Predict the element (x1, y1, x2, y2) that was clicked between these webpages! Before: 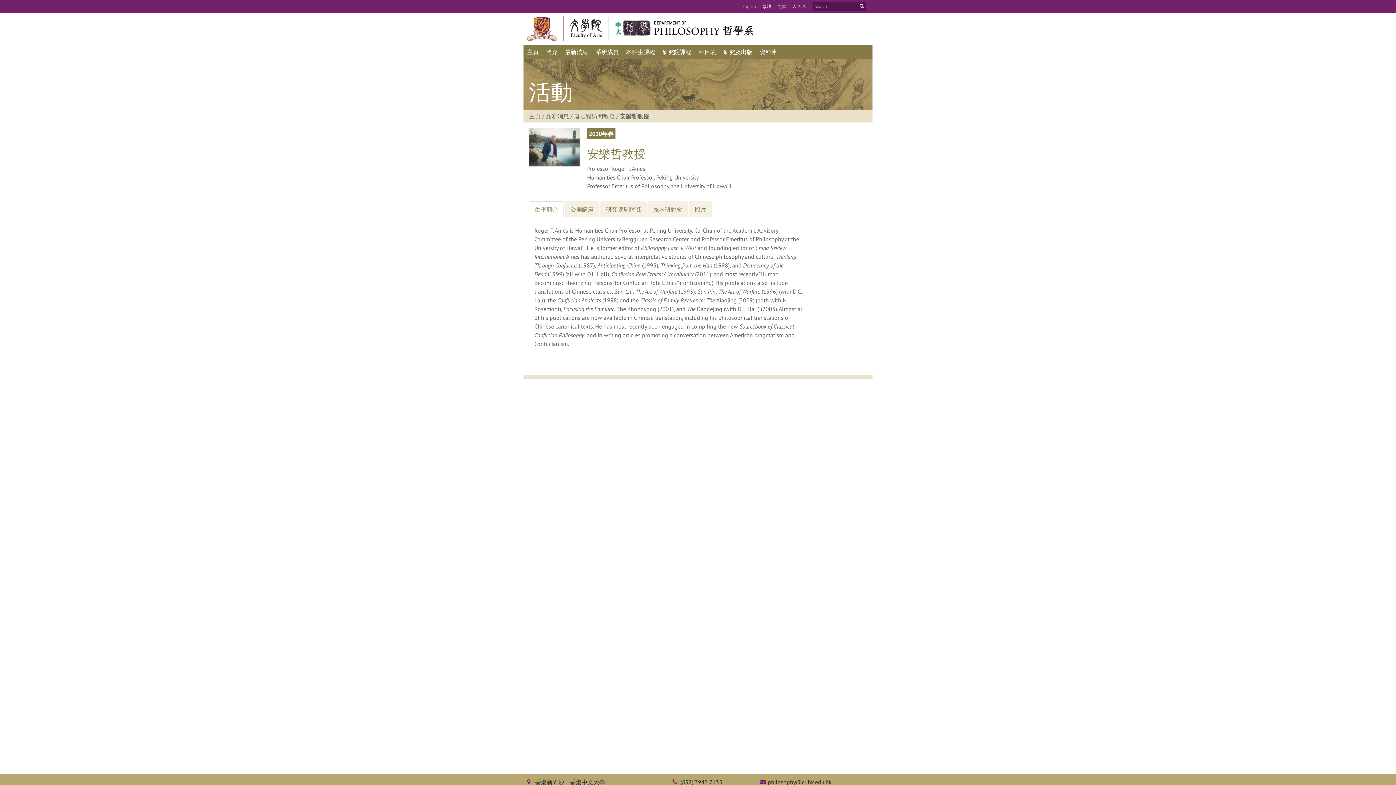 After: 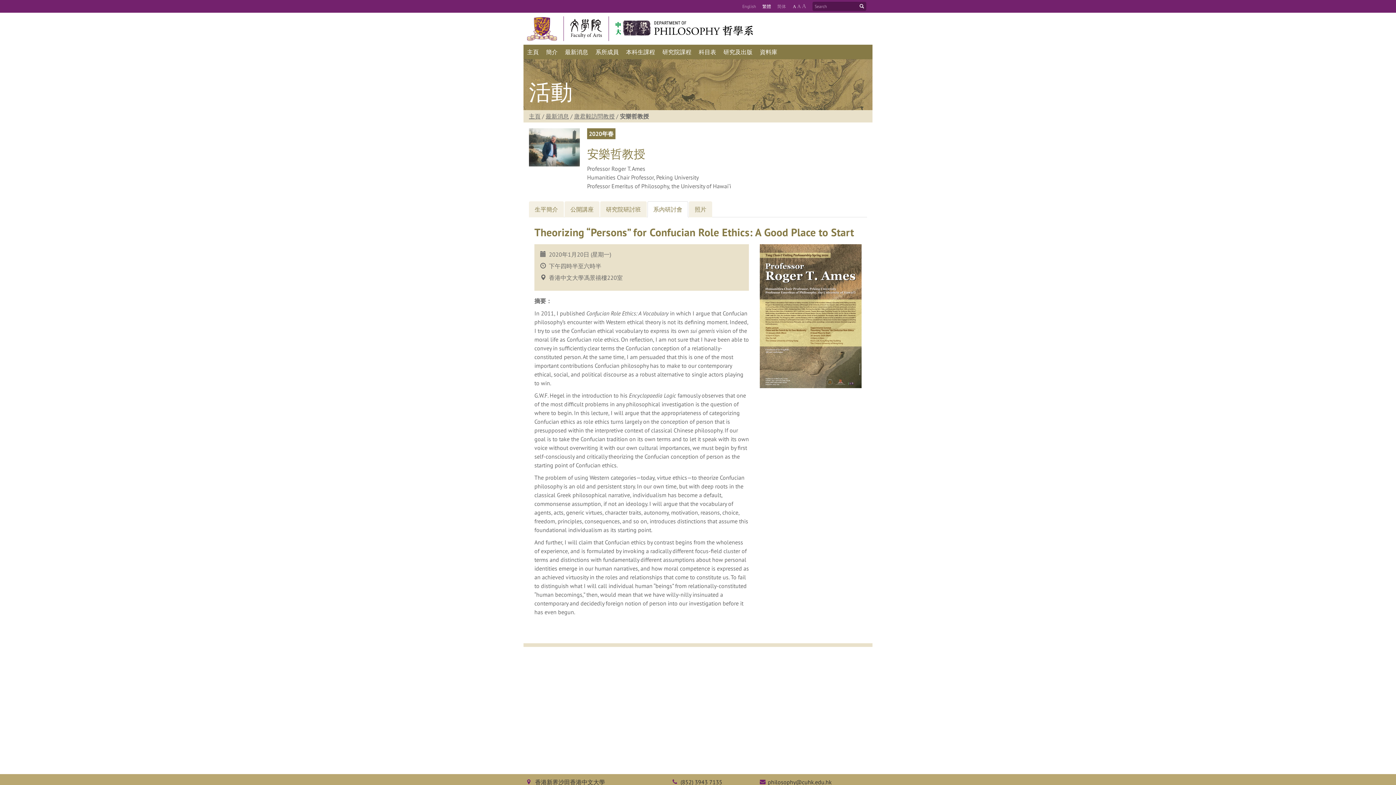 Action: label: 系內研討會 bbox: (647, 201, 688, 217)